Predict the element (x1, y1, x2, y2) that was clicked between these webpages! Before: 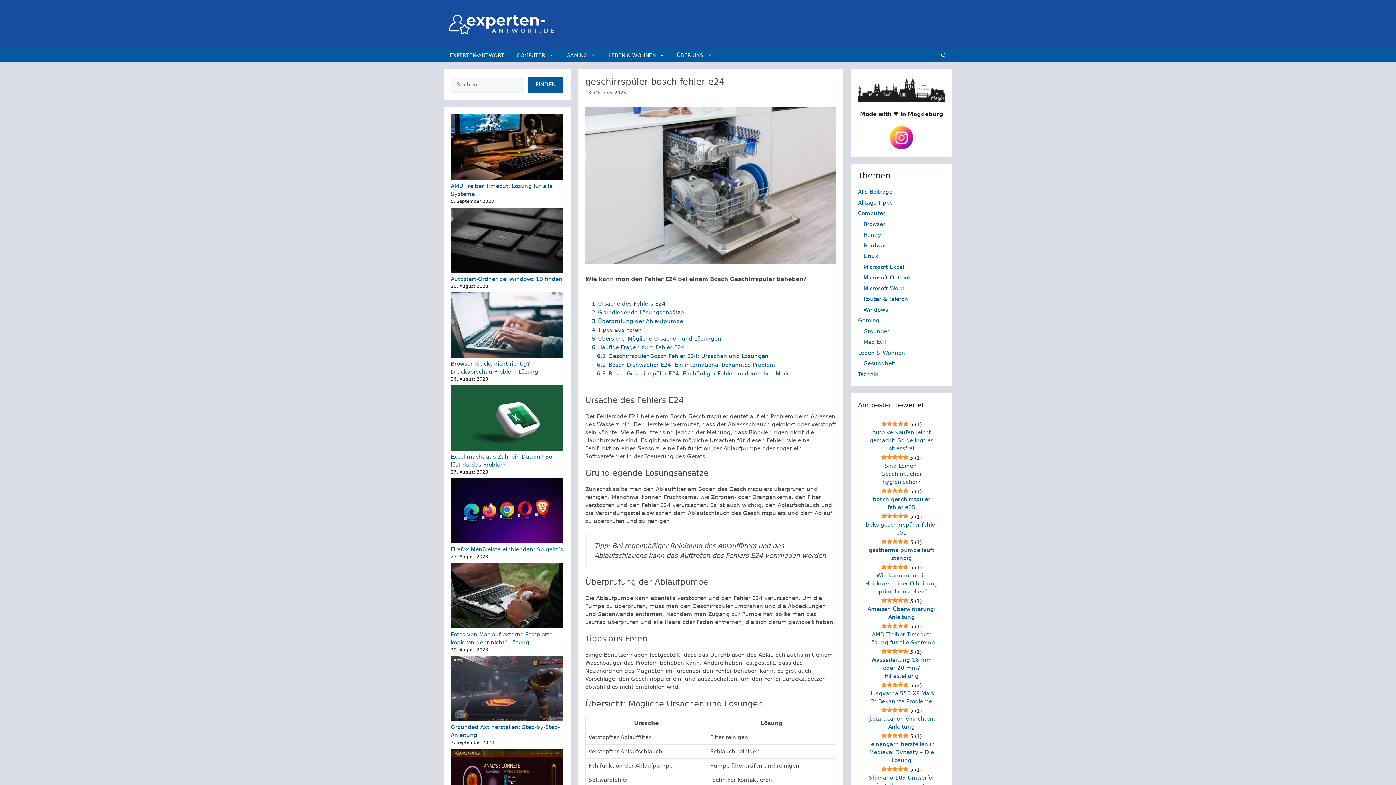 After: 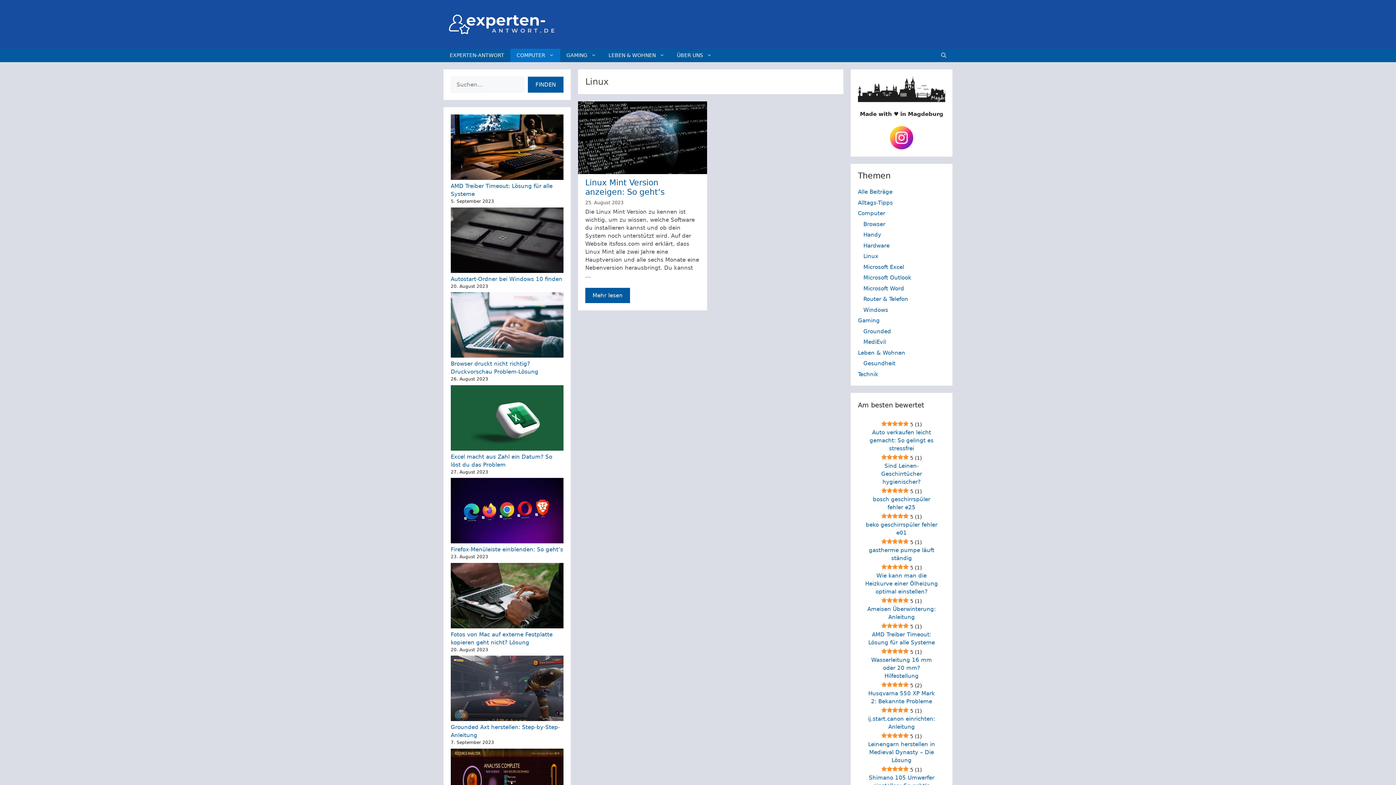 Action: label: Linux bbox: (863, 253, 878, 259)